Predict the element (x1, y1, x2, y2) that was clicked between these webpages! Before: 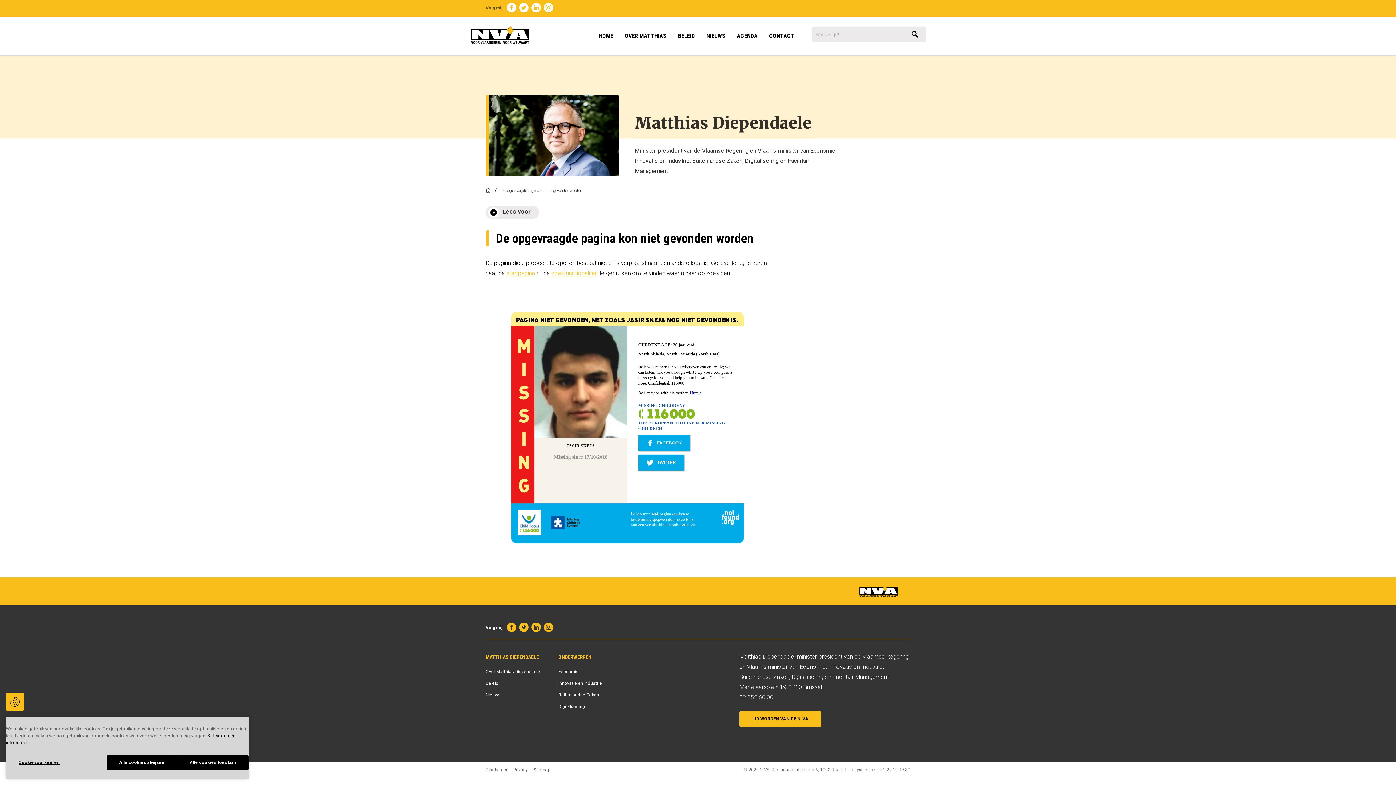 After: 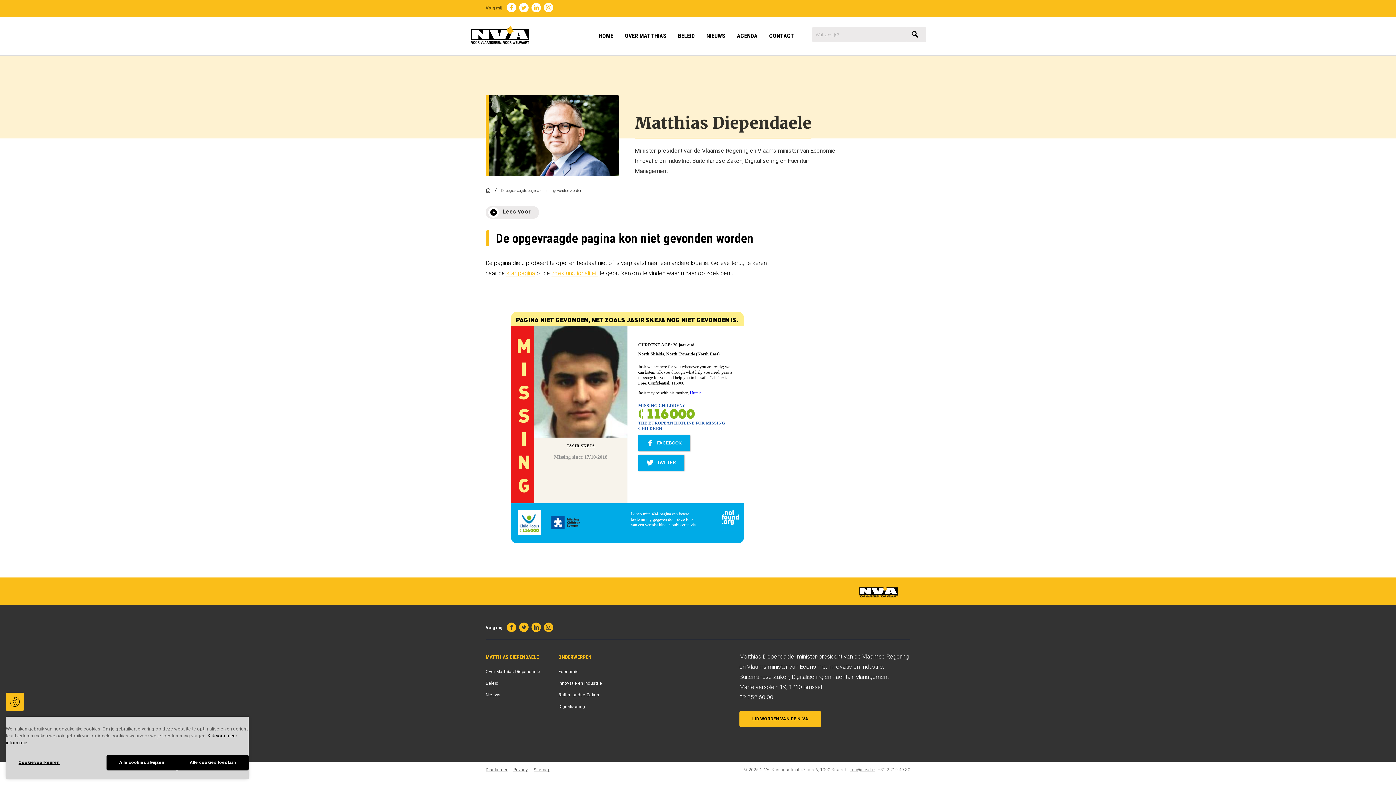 Action: bbox: (849, 767, 874, 772) label: info@n-va.be